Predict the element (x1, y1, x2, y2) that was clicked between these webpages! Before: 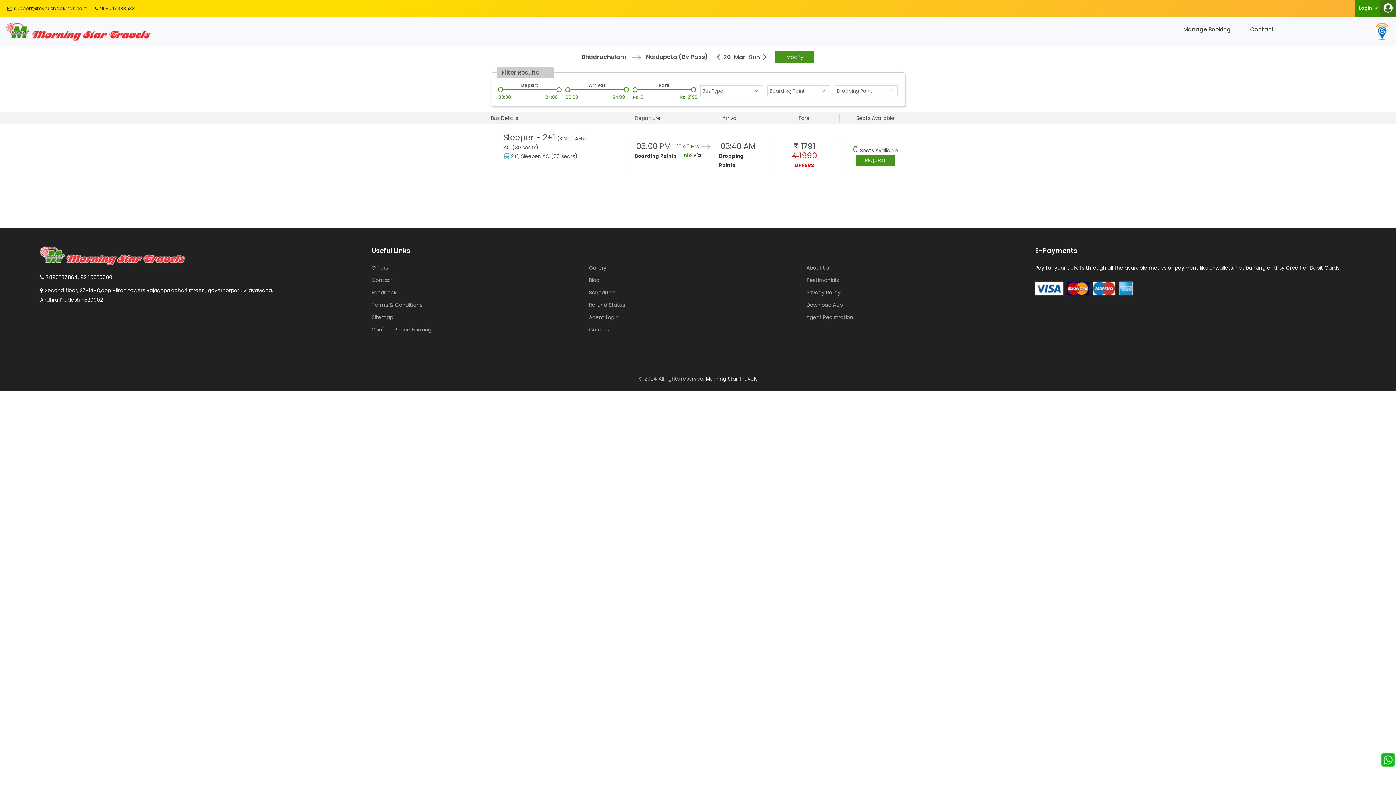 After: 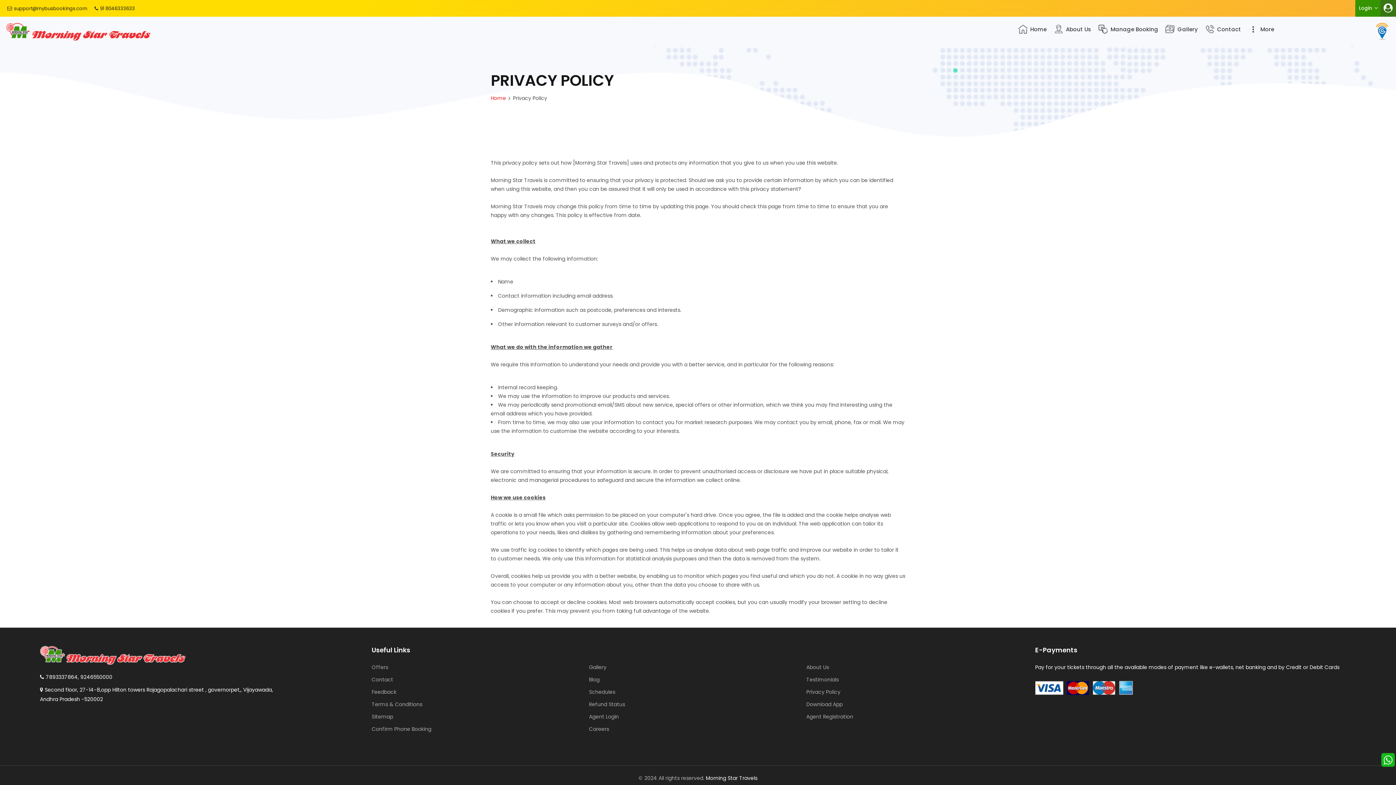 Action: label: Privacy Policy bbox: (806, 231, 840, 239)